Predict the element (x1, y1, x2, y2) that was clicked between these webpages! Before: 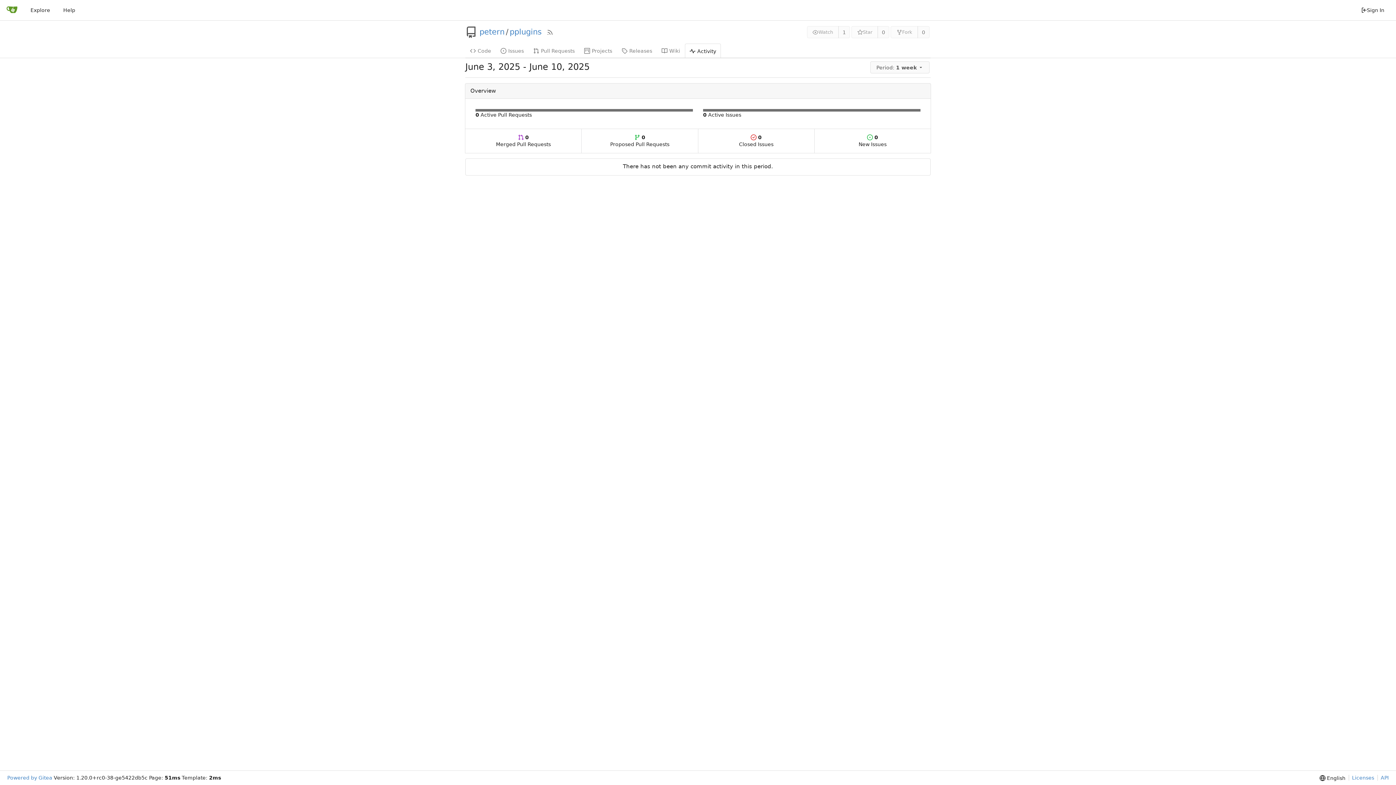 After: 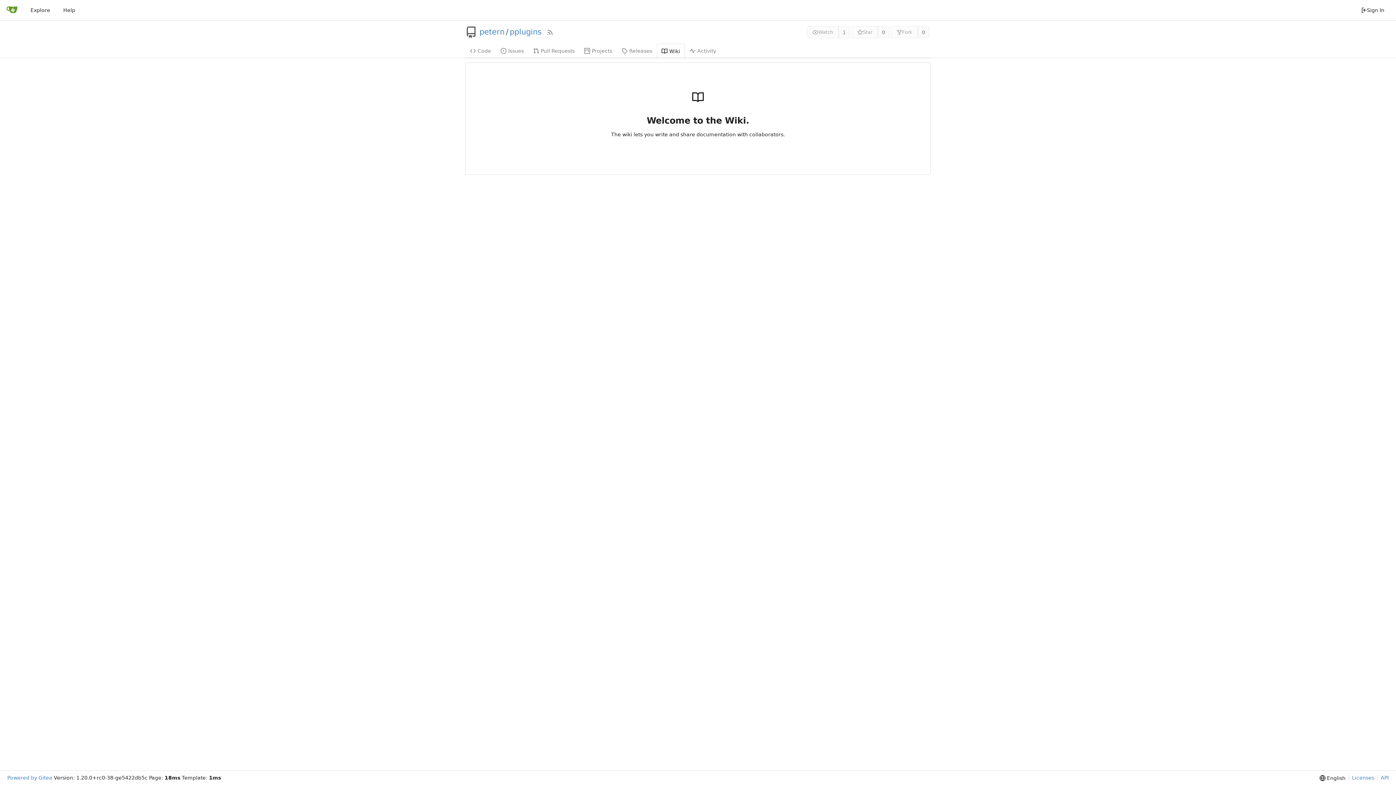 Action: label: Wiki bbox: (657, 43, 685, 57)